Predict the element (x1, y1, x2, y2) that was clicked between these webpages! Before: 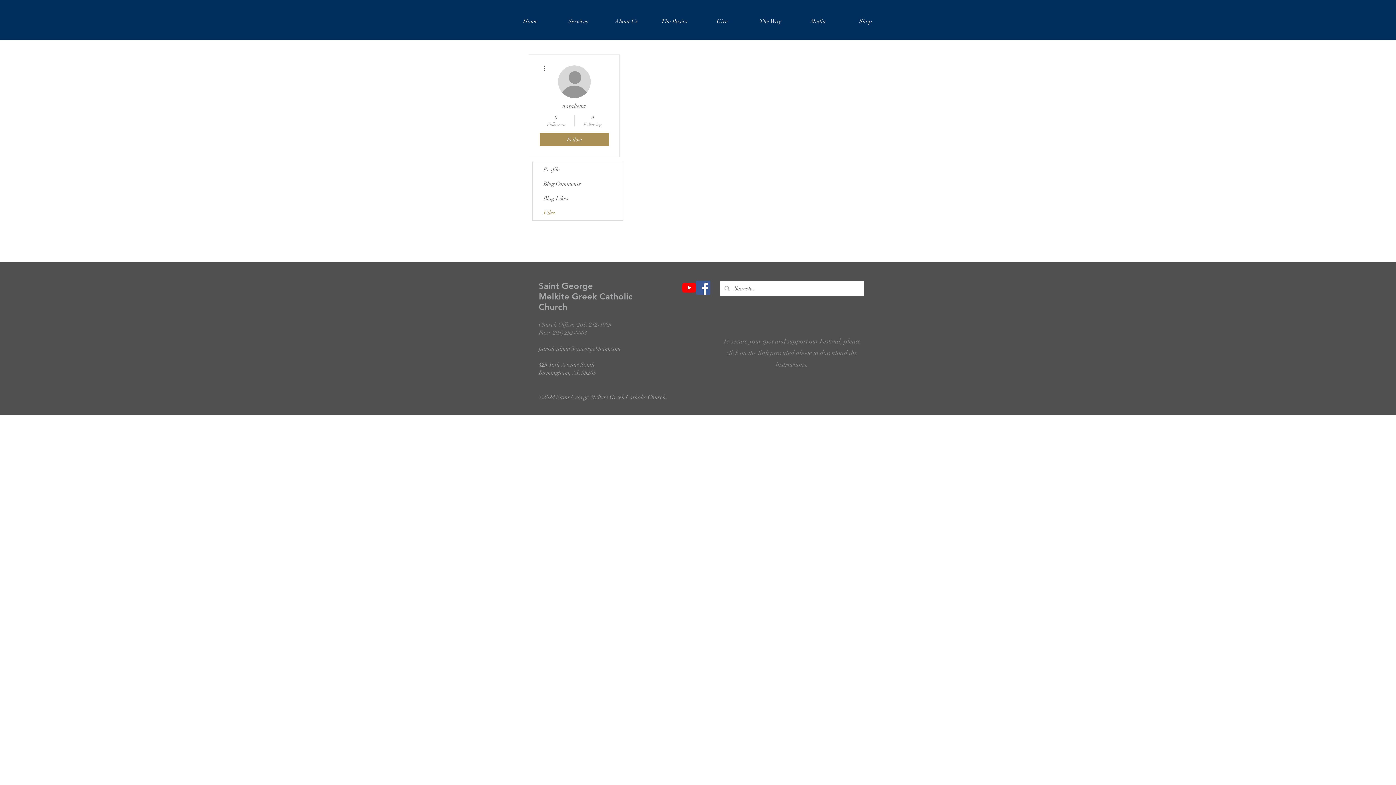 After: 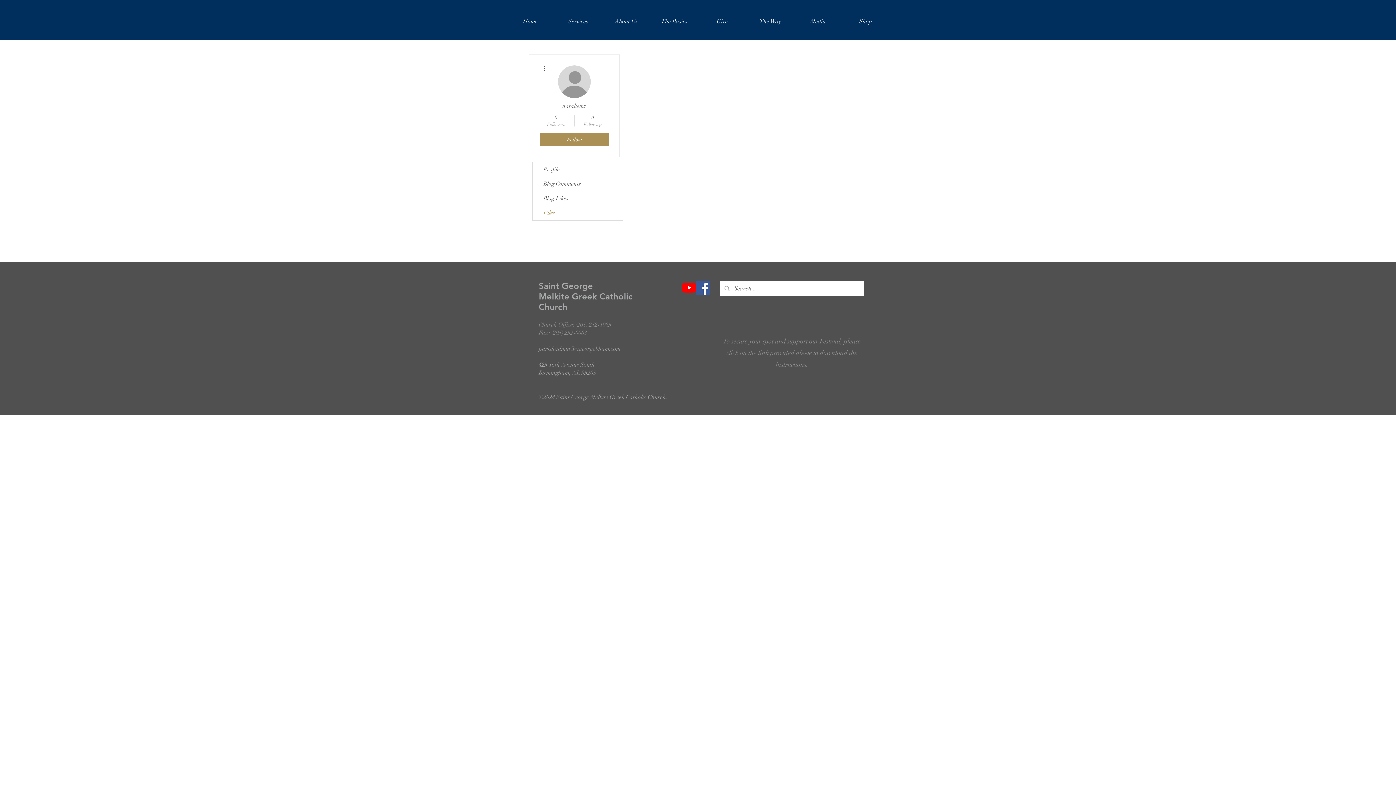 Action: bbox: (541, 114, 570, 127) label: 0
Followers